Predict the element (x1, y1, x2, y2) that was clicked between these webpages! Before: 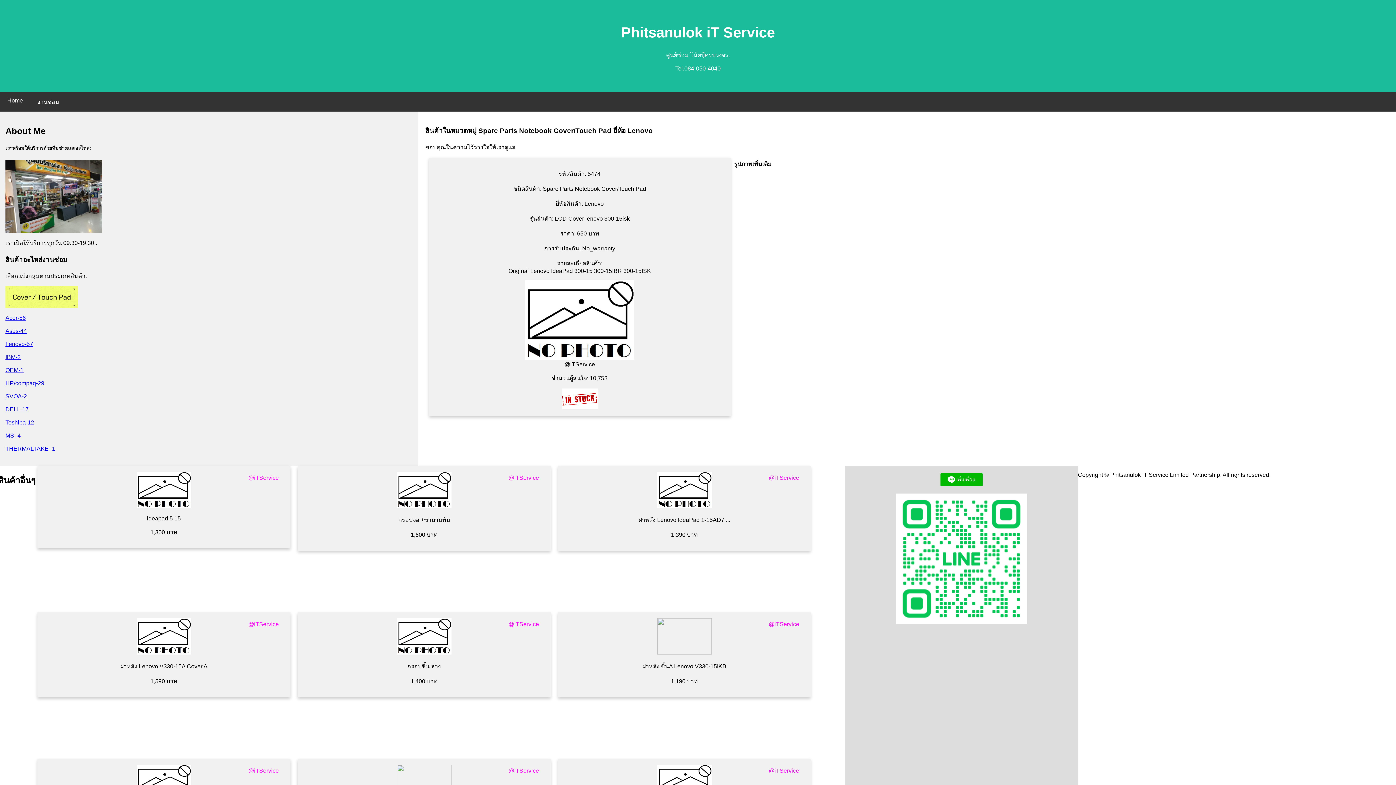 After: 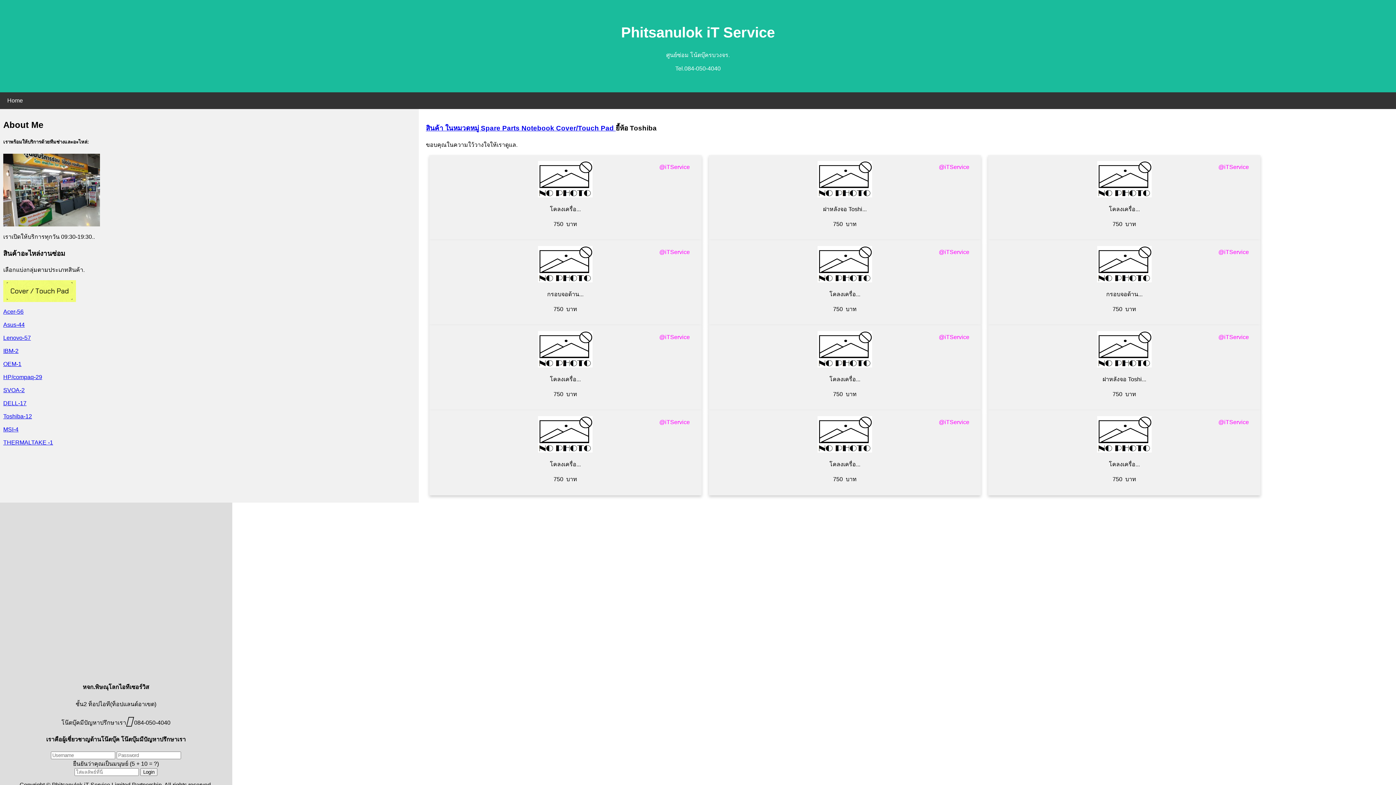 Action: label: Toshiba-12 bbox: (5, 419, 34, 425)